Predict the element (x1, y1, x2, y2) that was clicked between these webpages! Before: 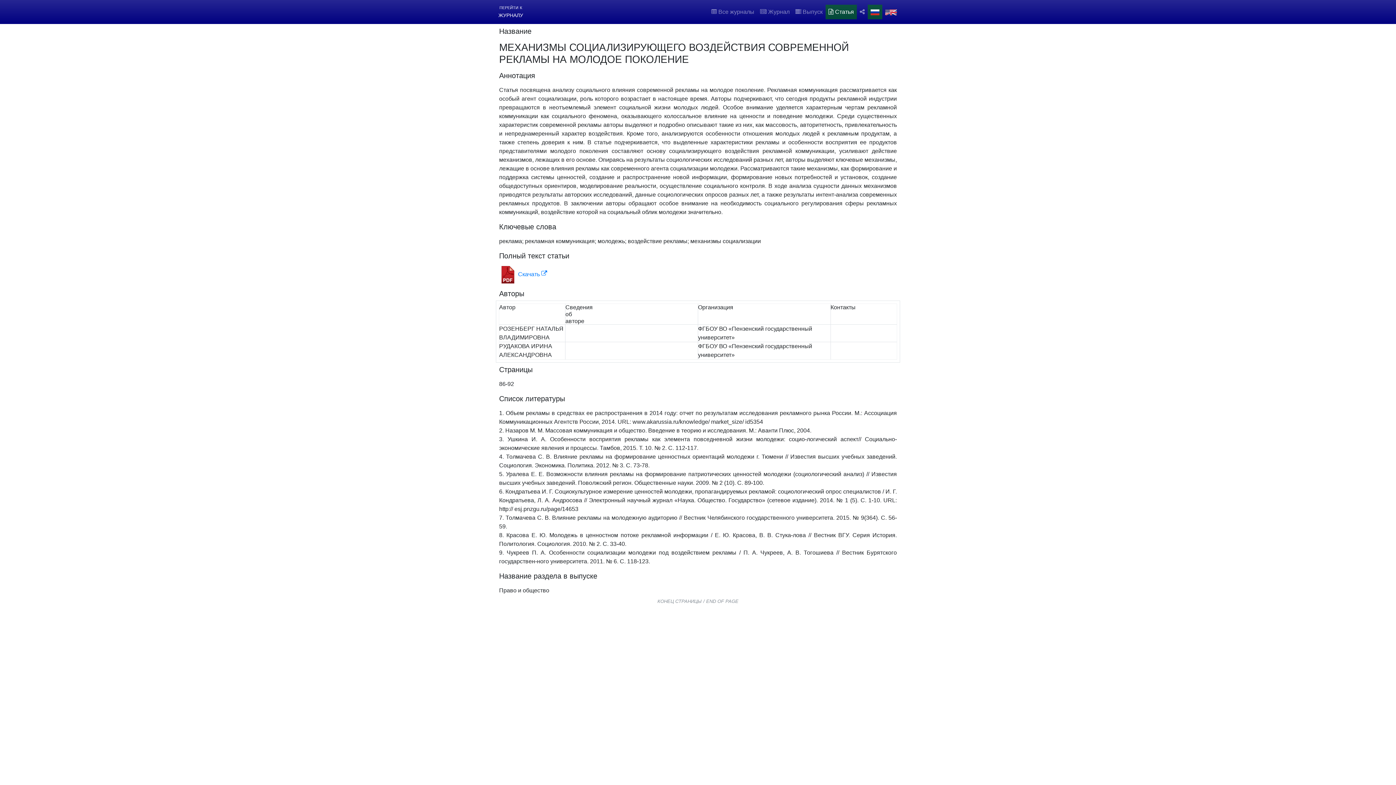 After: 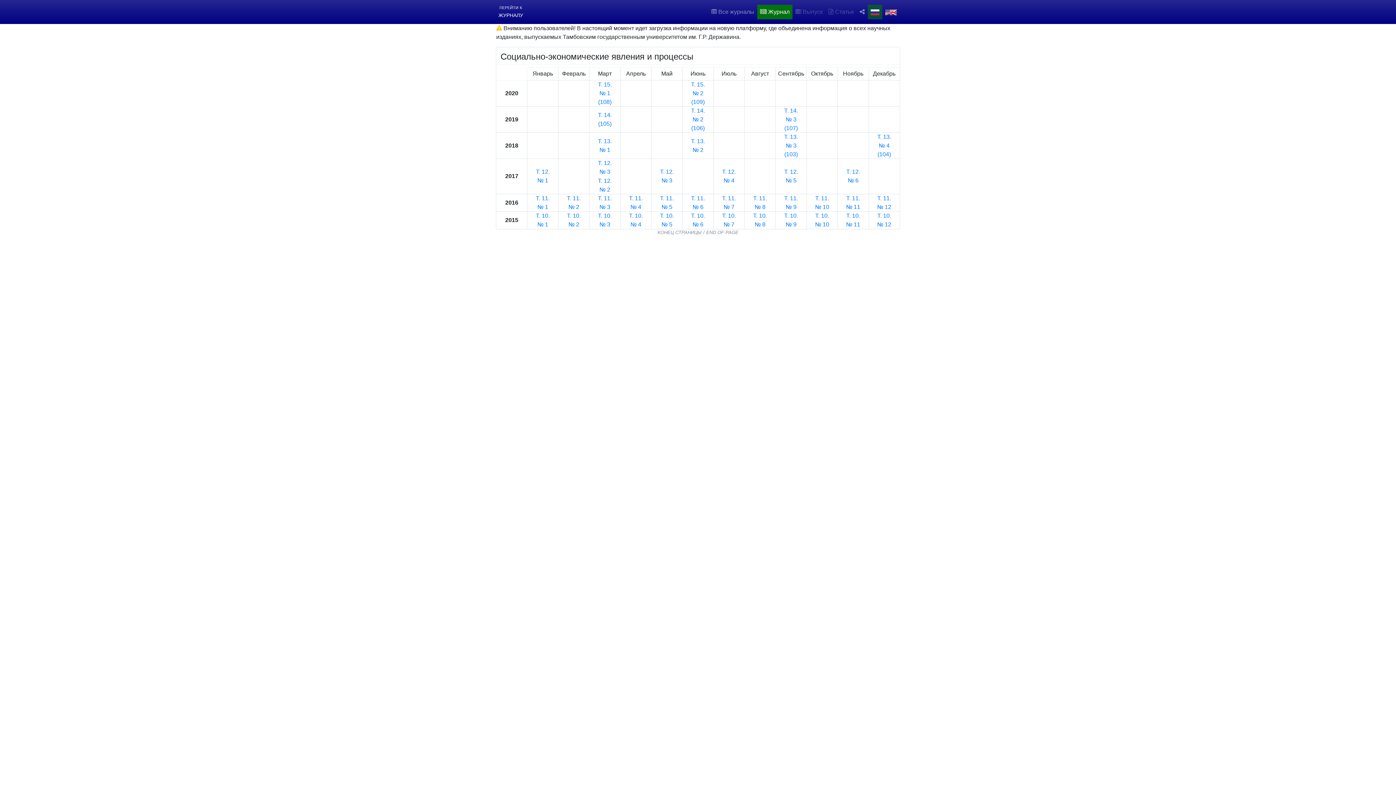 Action: label:  Журнал bbox: (757, 4, 792, 19)